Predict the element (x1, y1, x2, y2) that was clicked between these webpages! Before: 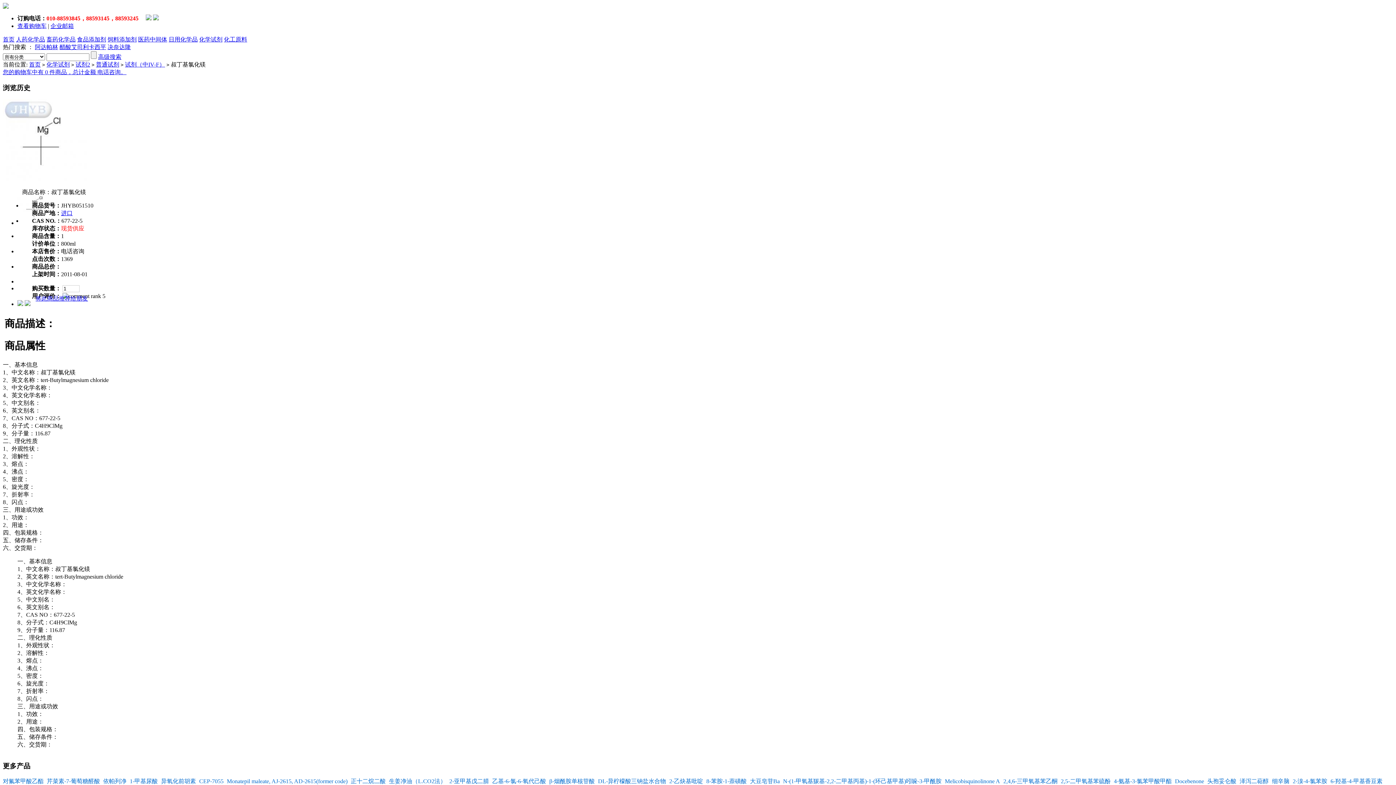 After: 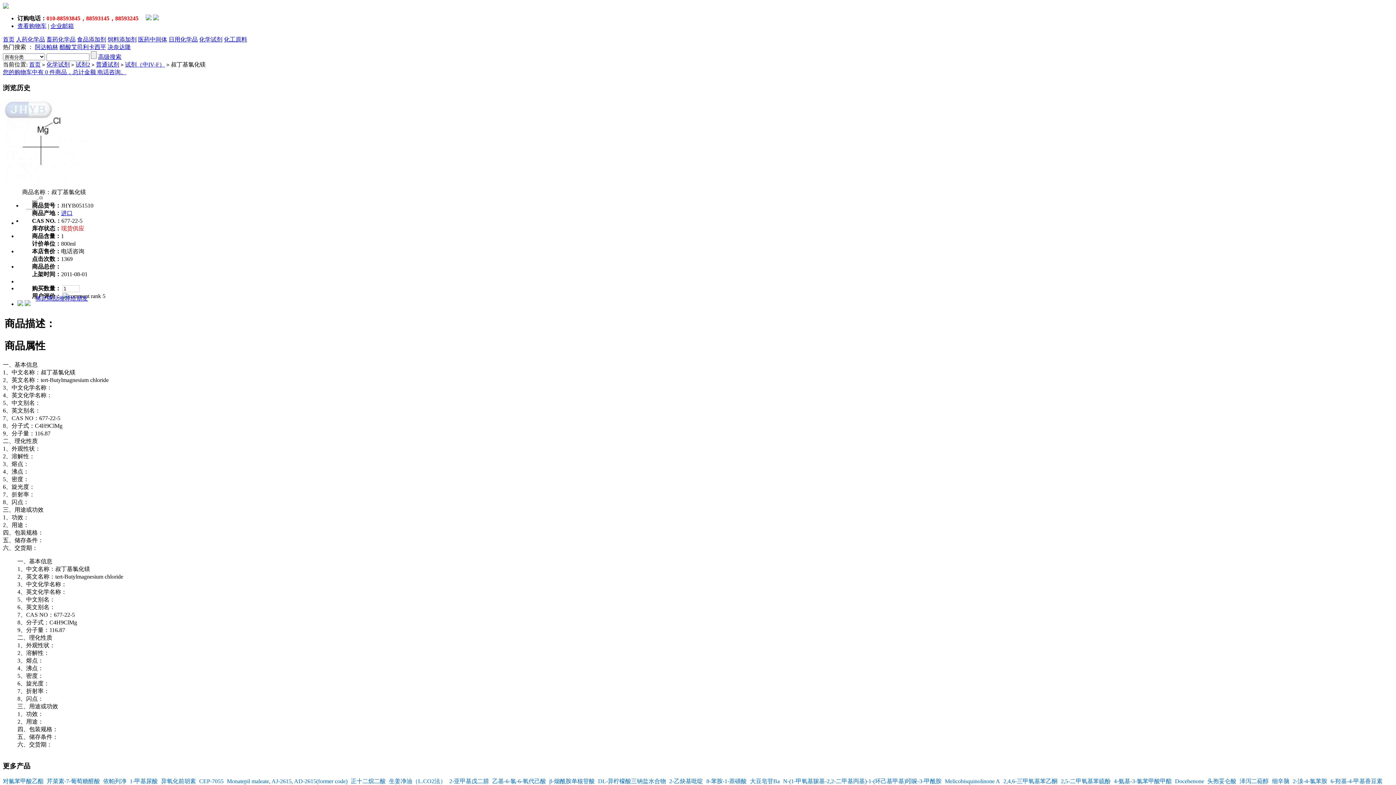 Action: label: β-烟酰胺单核苷酸 bbox: (549, 778, 594, 784)